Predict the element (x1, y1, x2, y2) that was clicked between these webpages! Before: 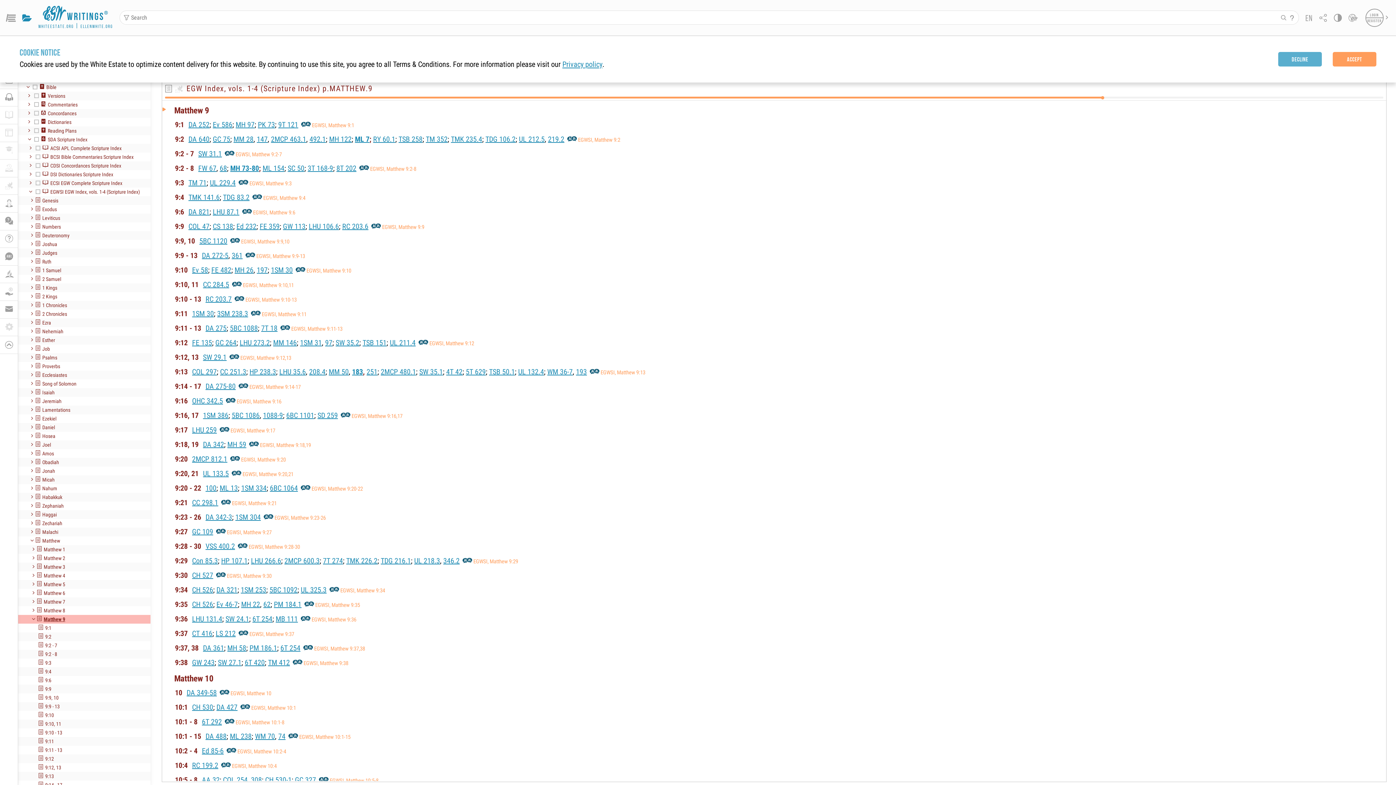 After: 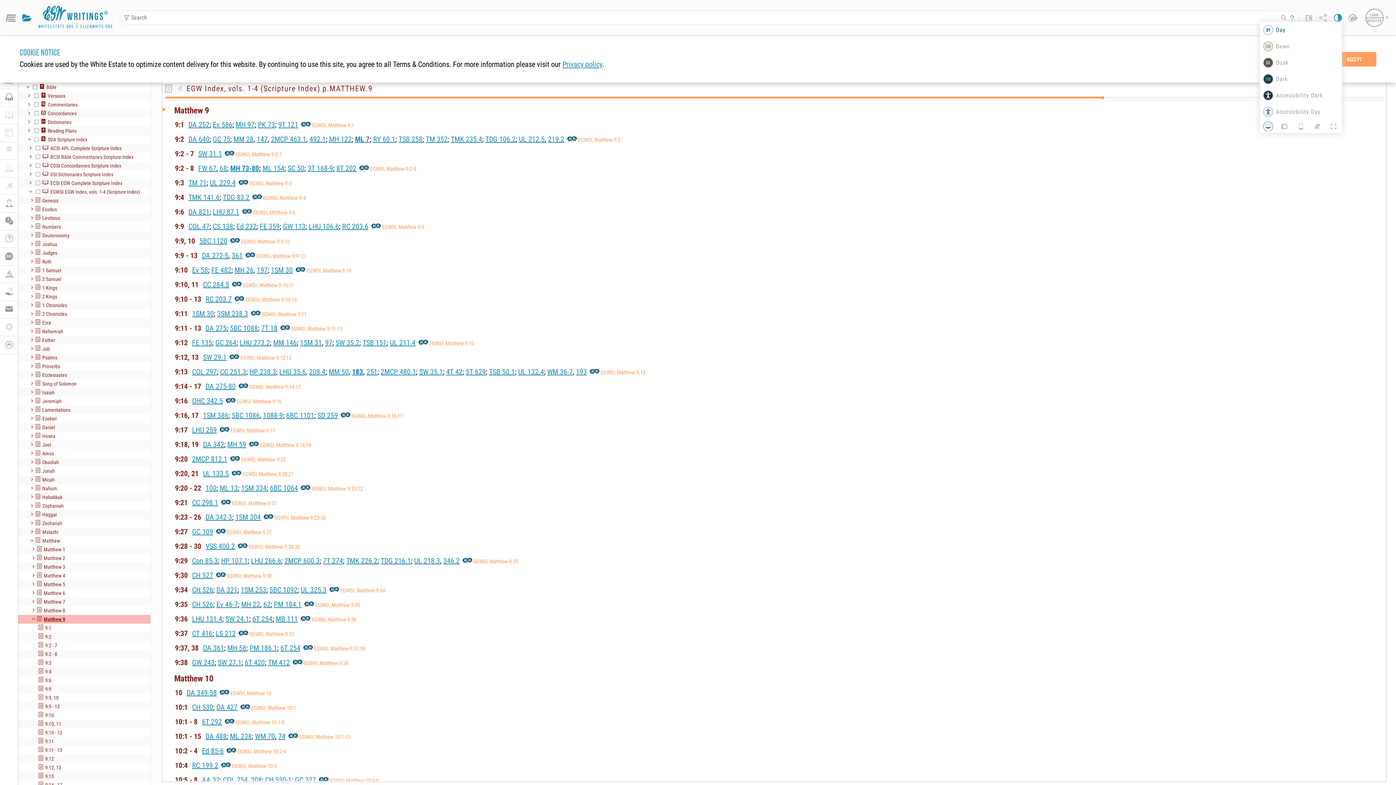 Action: label: Theme bbox: (1334, 13, 1342, 21)